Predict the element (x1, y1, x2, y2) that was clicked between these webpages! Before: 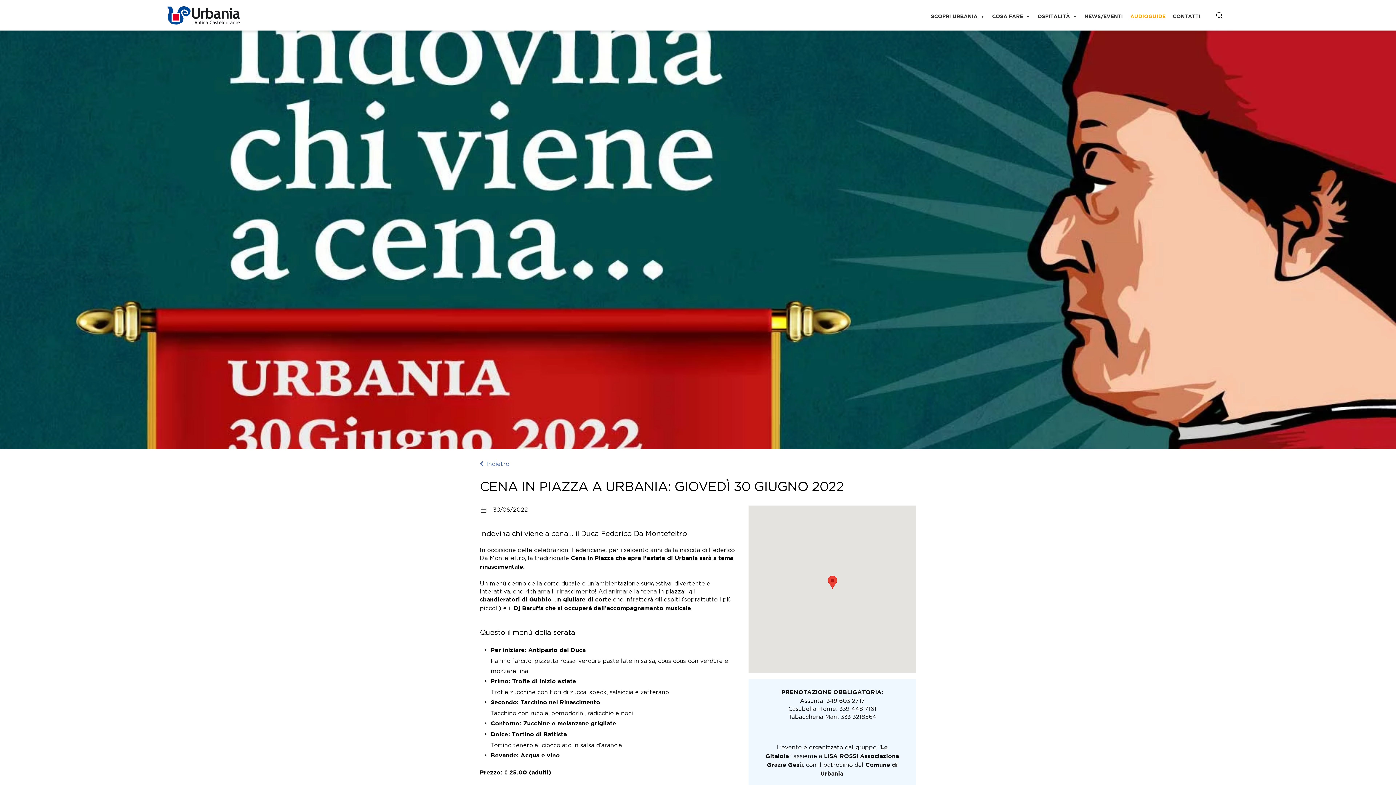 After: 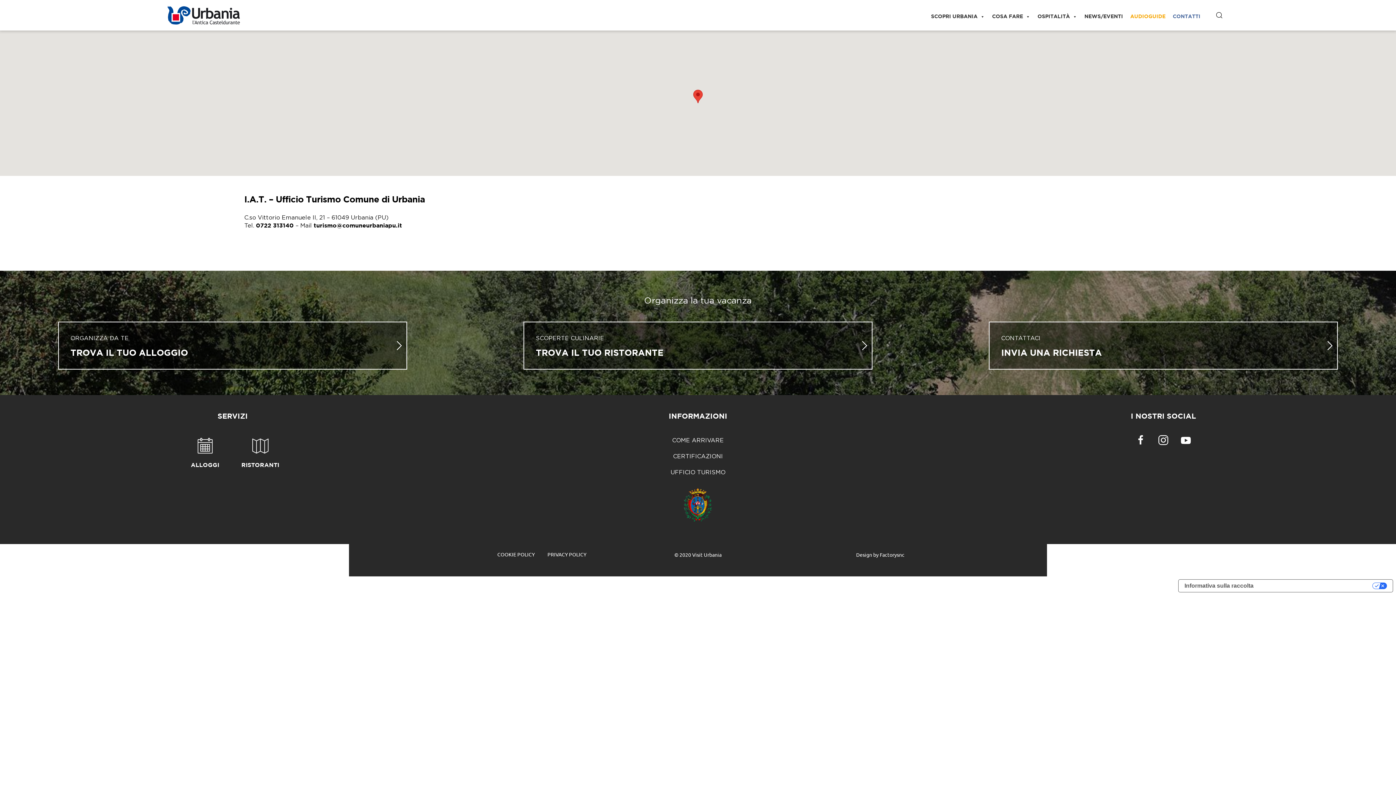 Action: label: CONTATTI bbox: (1169, 9, 1204, 24)